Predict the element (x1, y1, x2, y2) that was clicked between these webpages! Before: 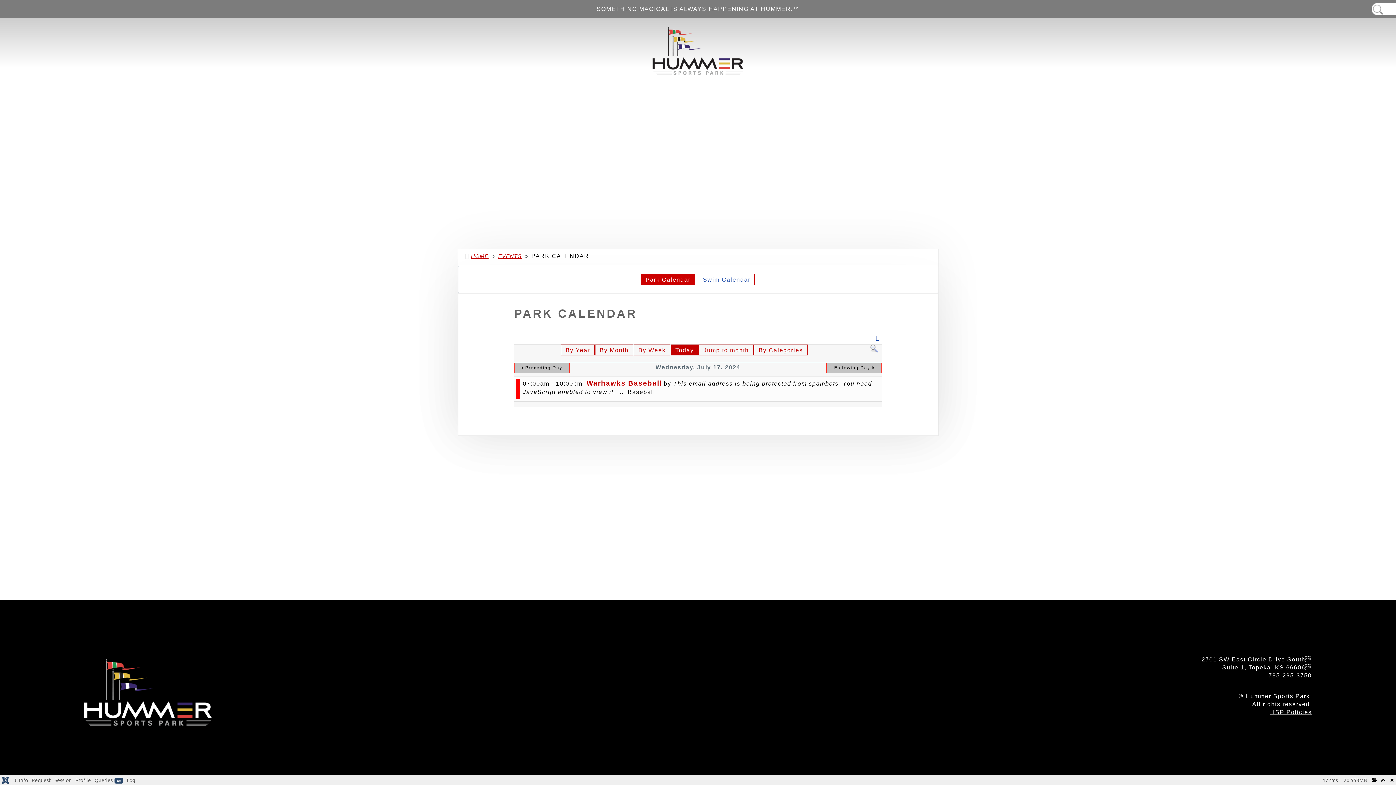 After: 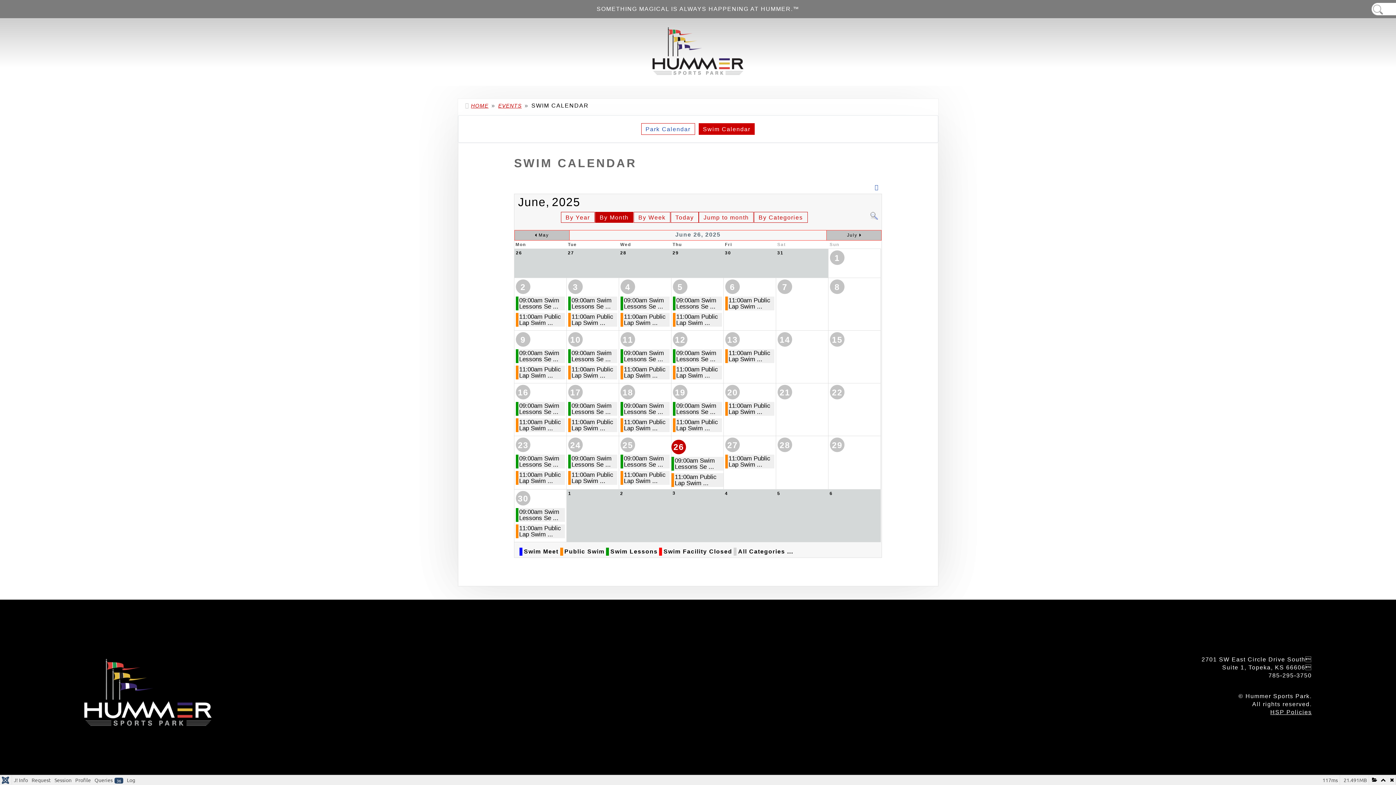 Action: label: Swim Calendar bbox: (703, 276, 750, 283)